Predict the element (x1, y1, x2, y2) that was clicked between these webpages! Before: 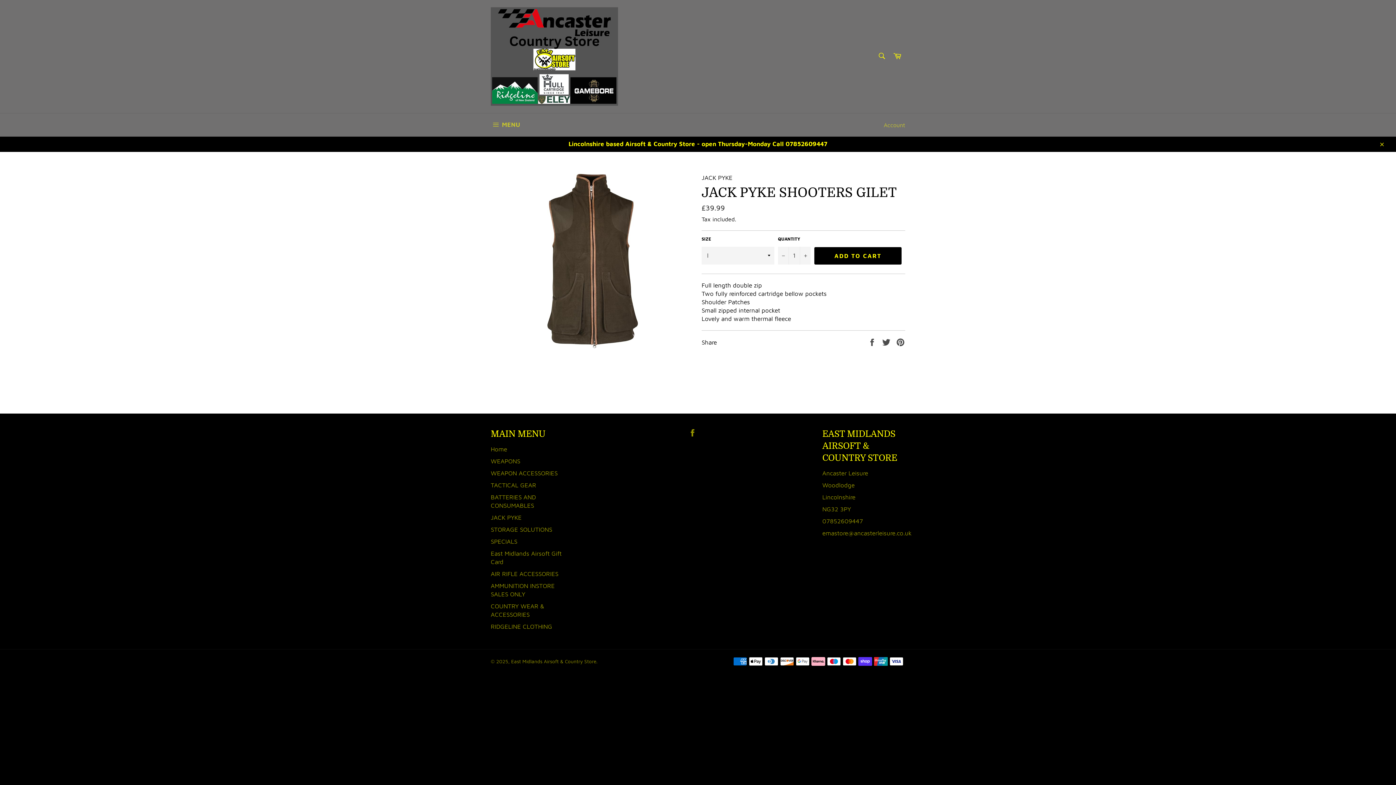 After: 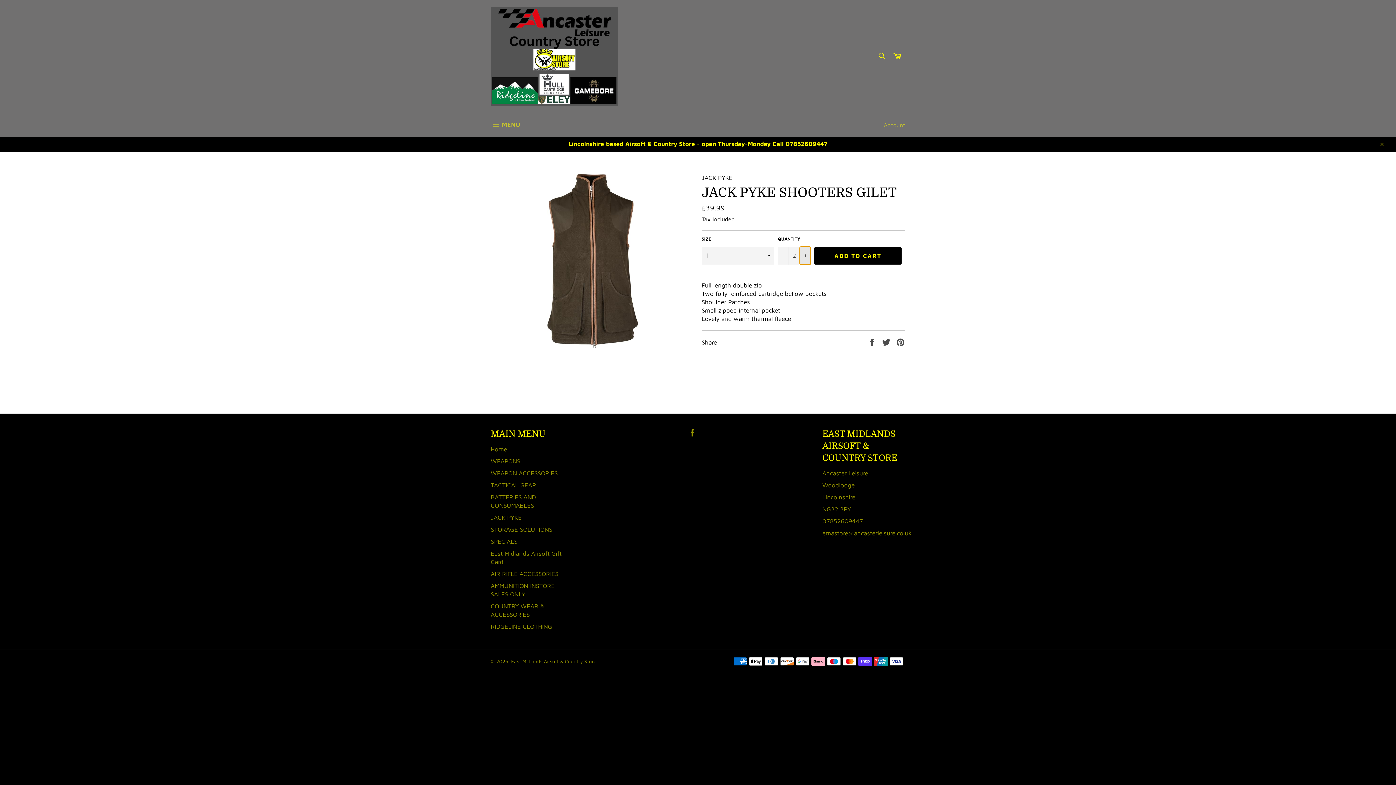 Action: label: Increase item quantity by one bbox: (800, 246, 810, 264)